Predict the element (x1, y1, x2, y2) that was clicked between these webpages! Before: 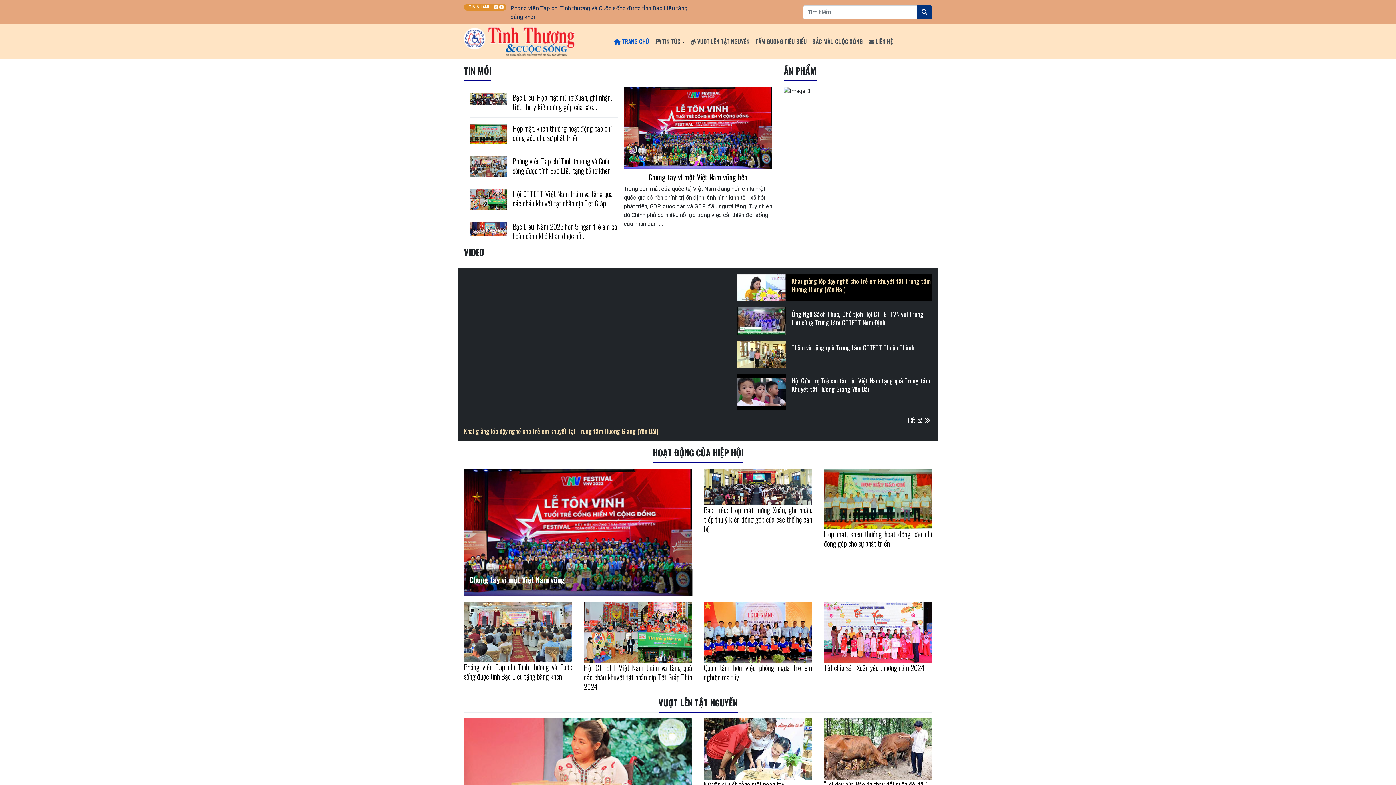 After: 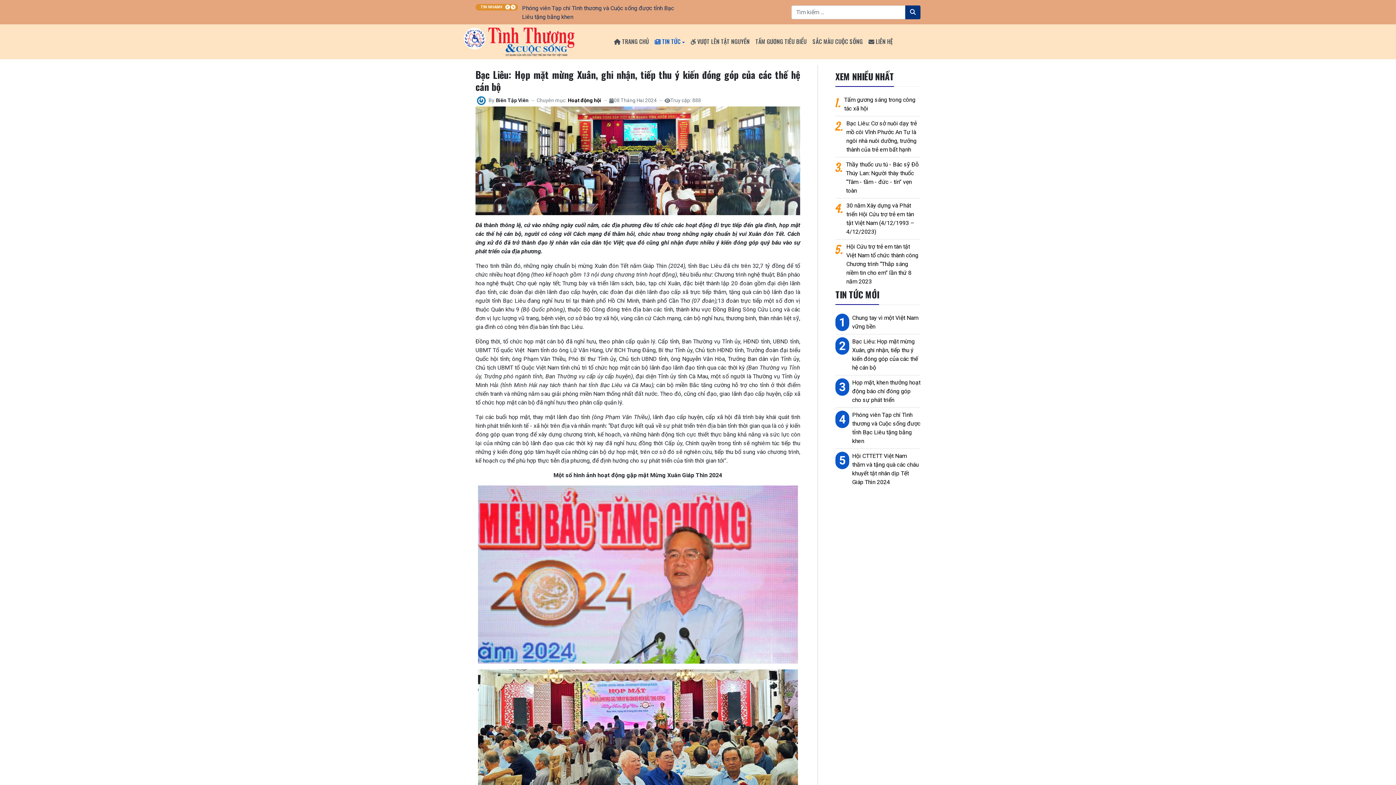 Action: bbox: (704, 483, 812, 490)